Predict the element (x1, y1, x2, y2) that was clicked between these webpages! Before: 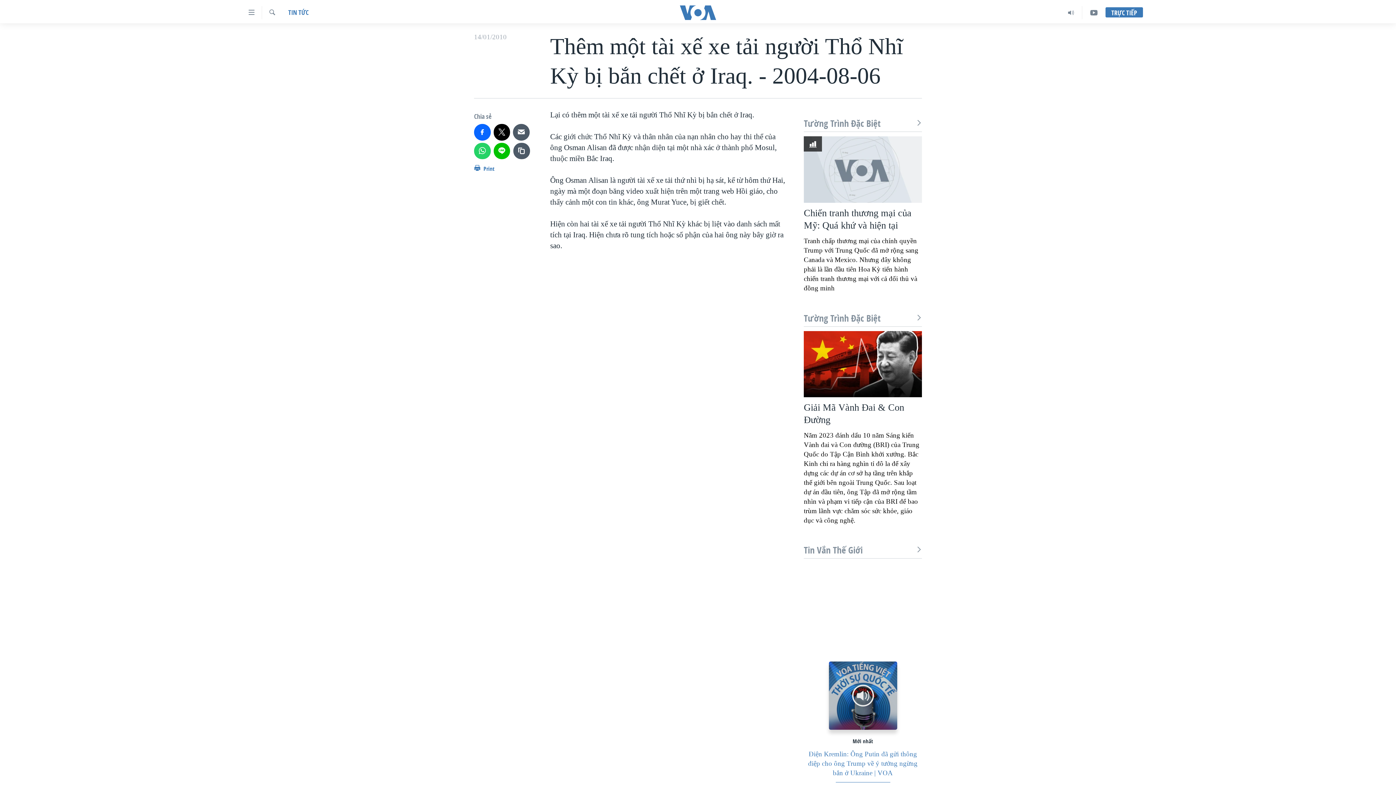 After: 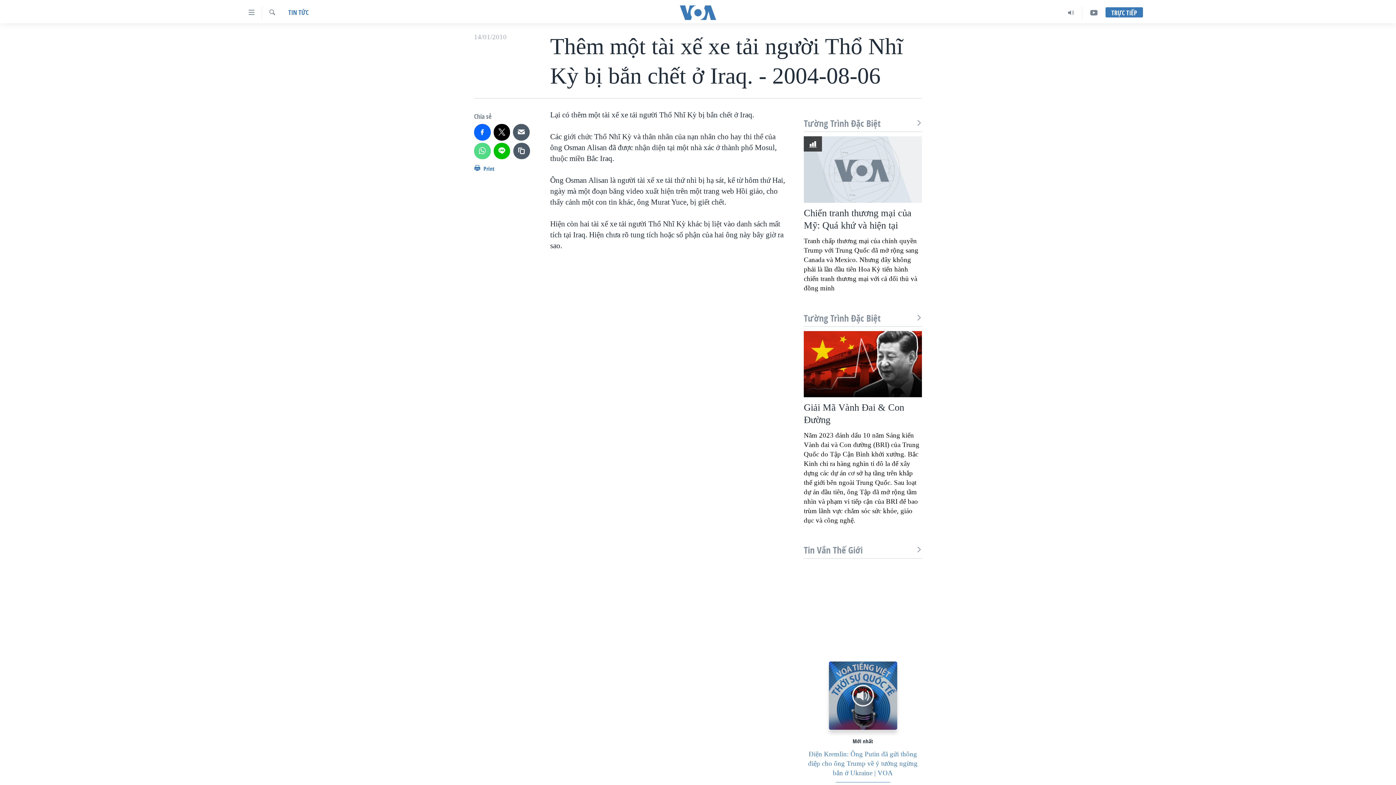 Action: bbox: (474, 142, 490, 159)